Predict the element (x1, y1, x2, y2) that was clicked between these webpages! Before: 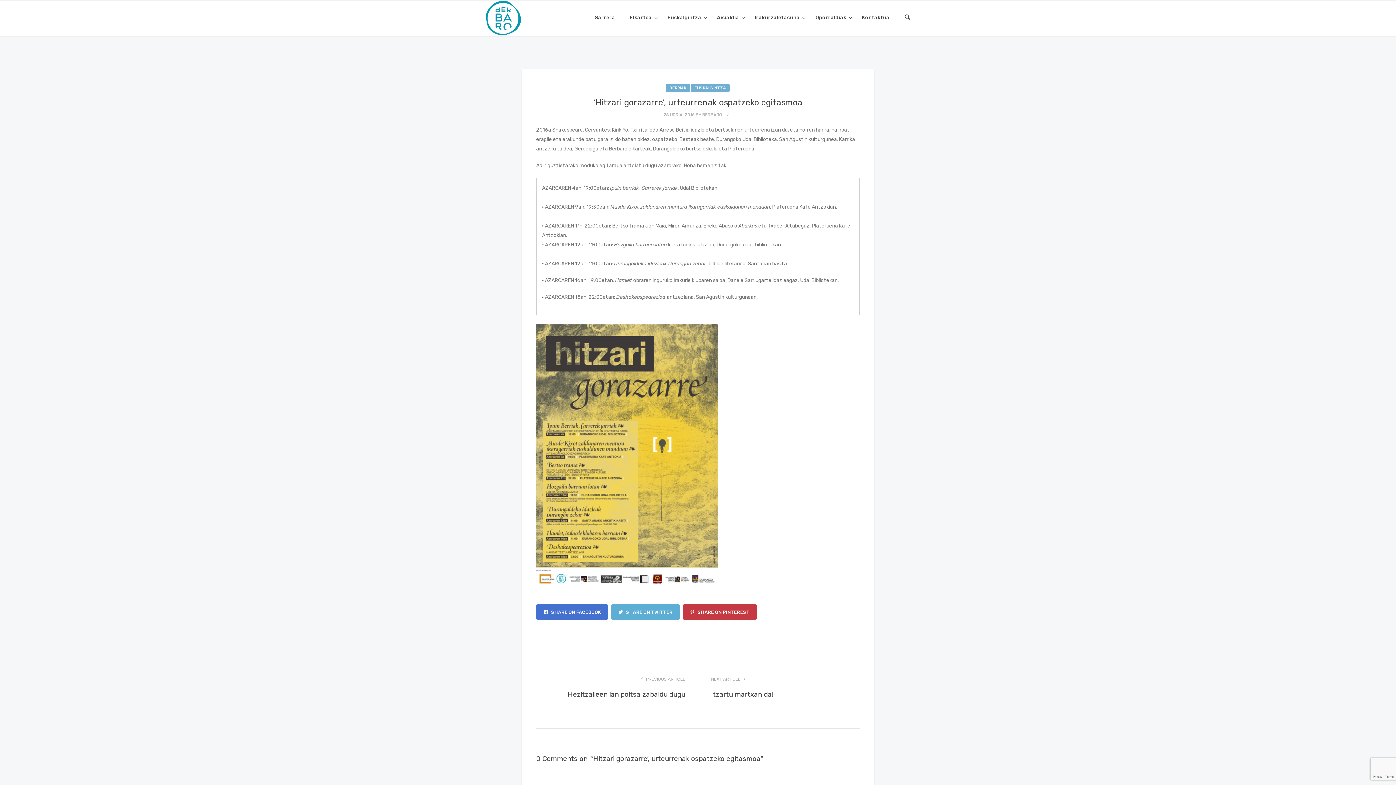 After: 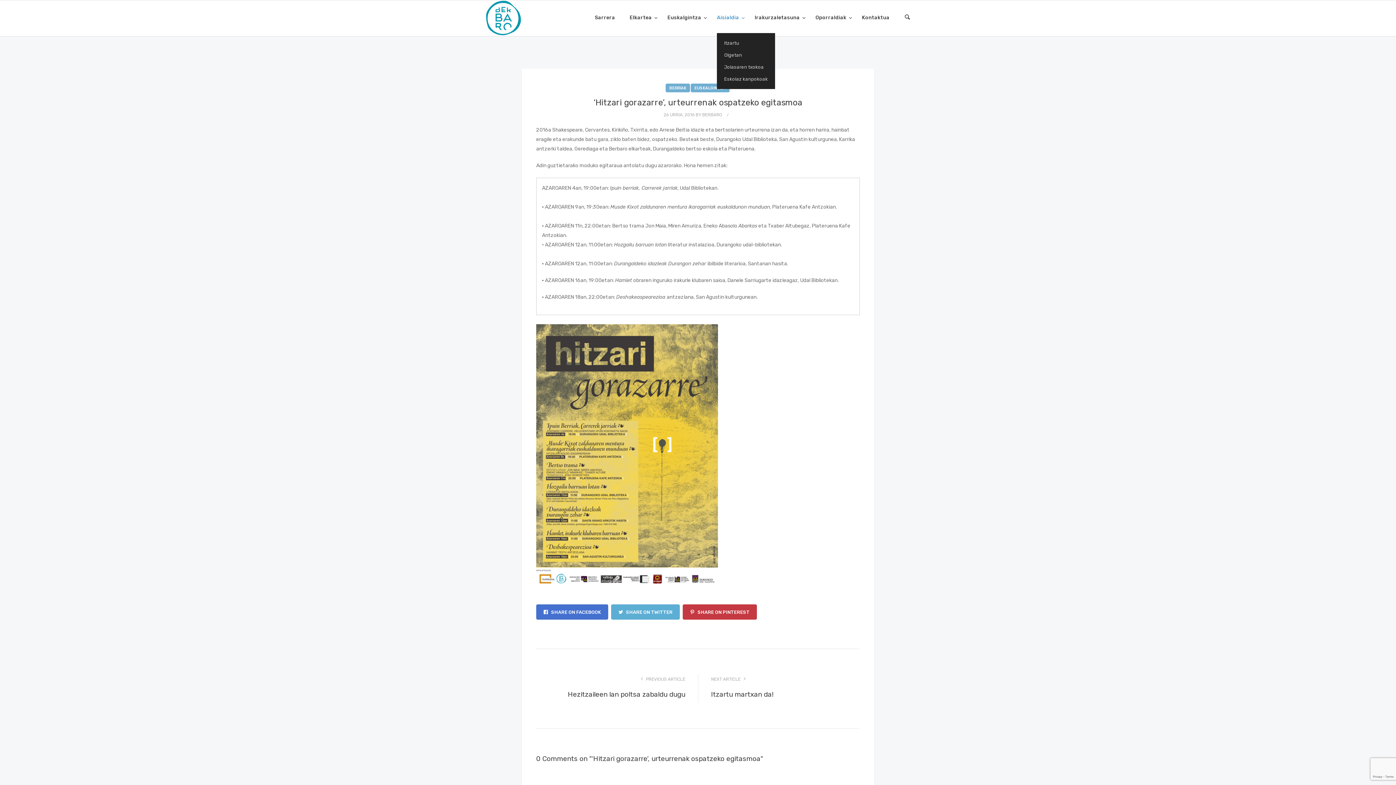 Action: bbox: (717, 2, 740, 33) label: Aisialdia 